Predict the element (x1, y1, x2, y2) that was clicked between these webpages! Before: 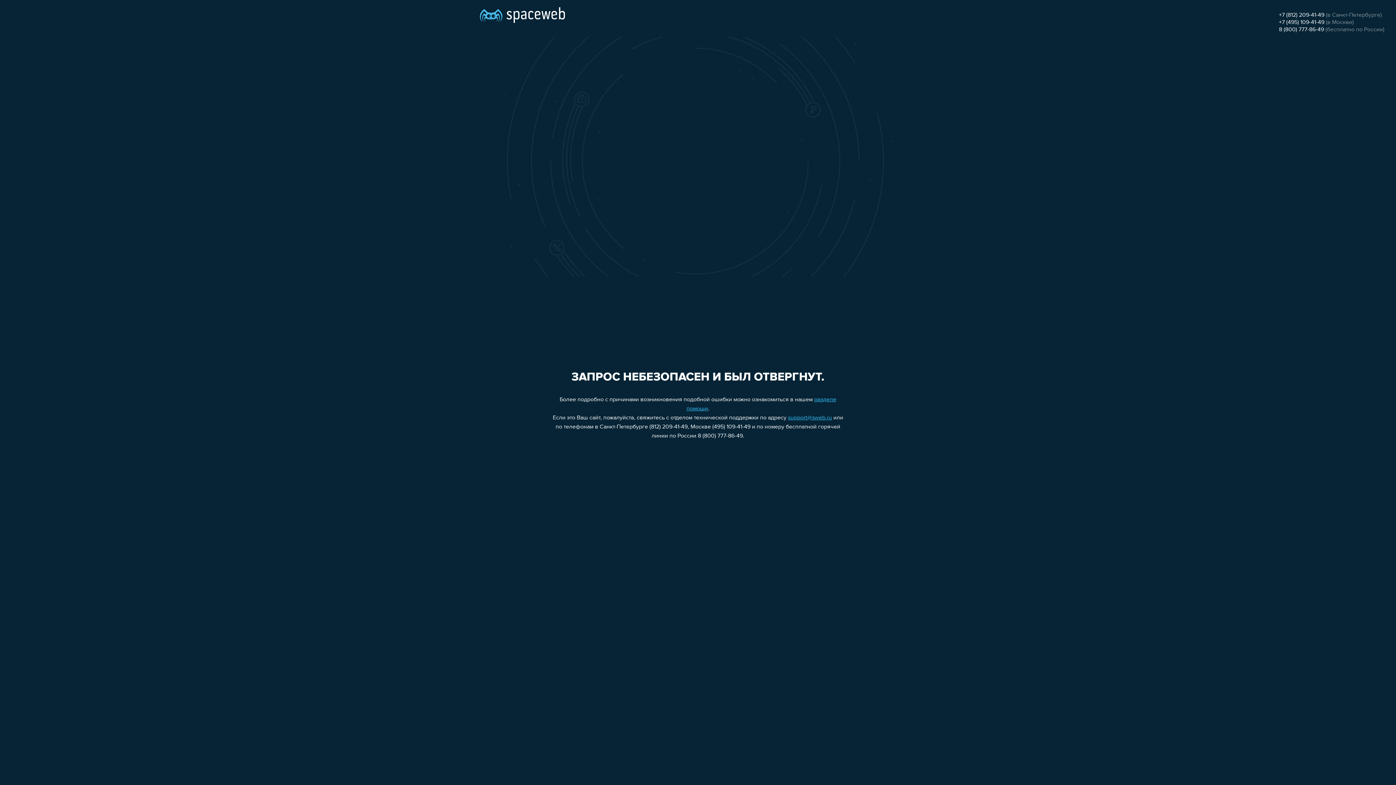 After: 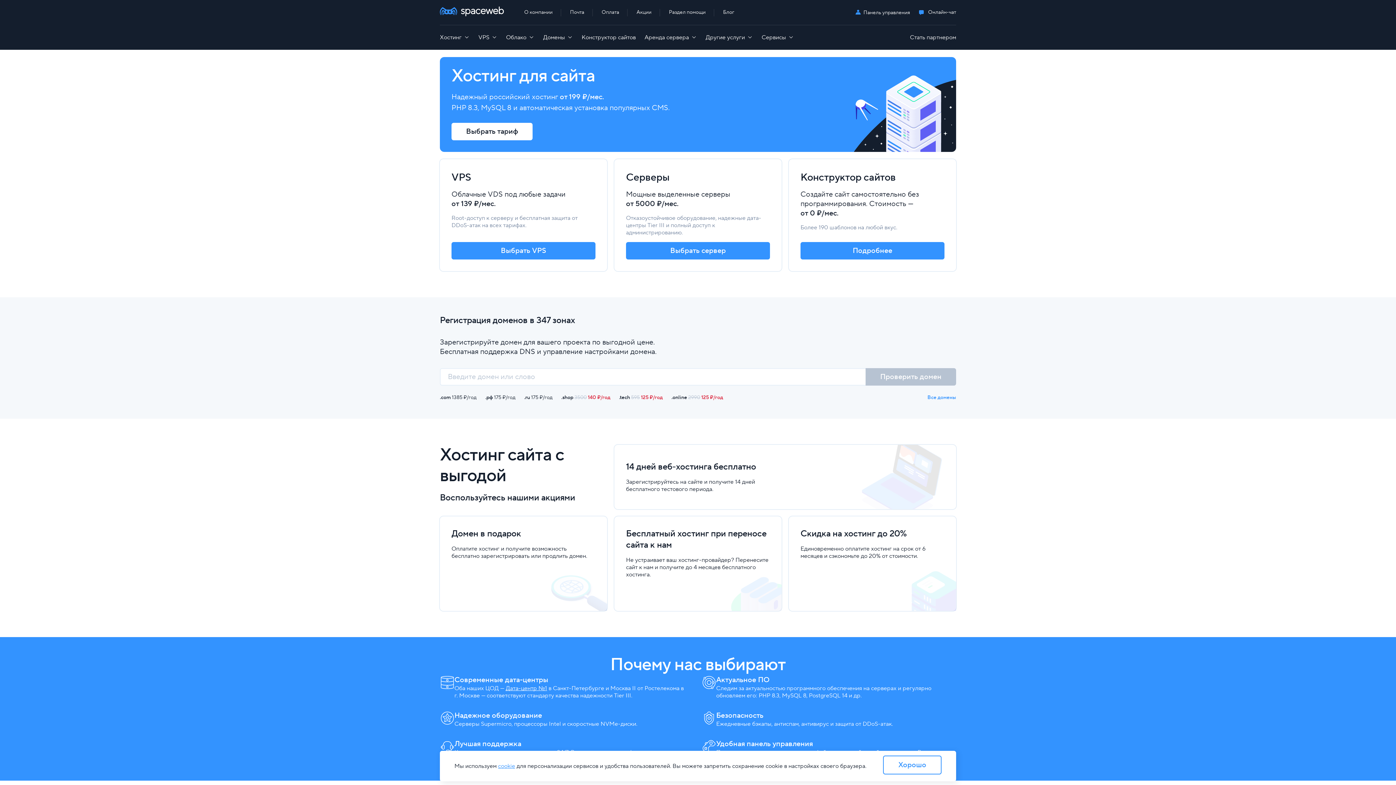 Action: bbox: (480, 0, 565, 25)